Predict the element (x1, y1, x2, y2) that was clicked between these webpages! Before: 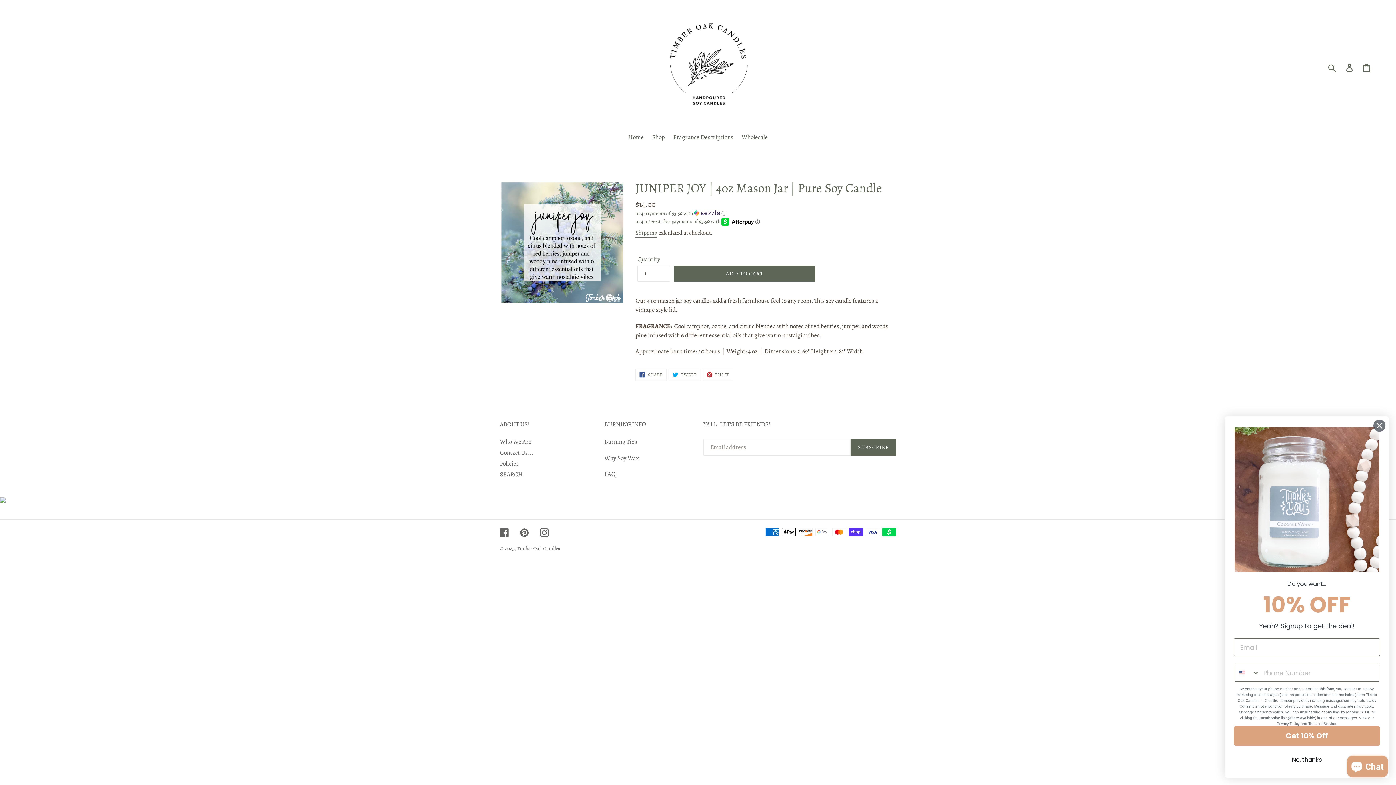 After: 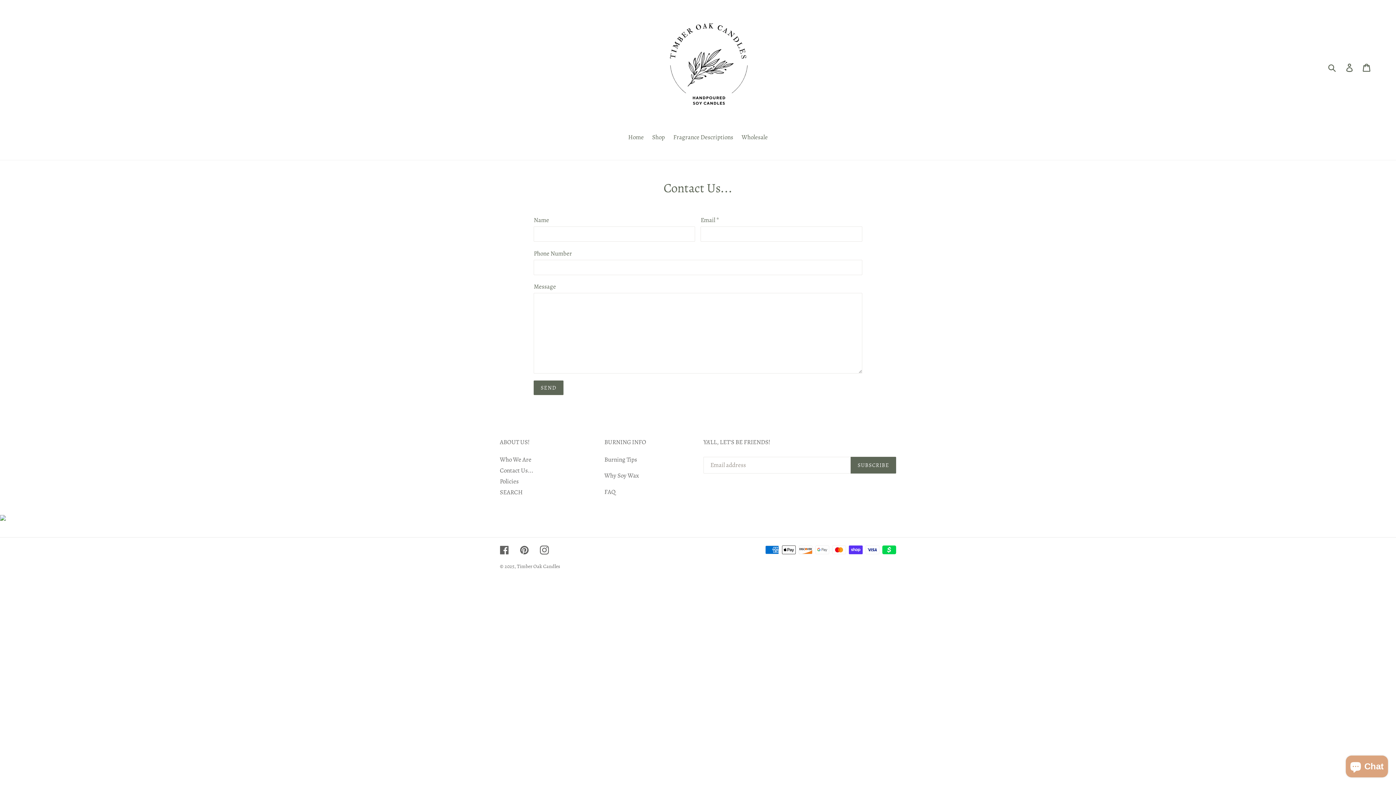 Action: label: Contact Us... bbox: (500, 448, 533, 457)